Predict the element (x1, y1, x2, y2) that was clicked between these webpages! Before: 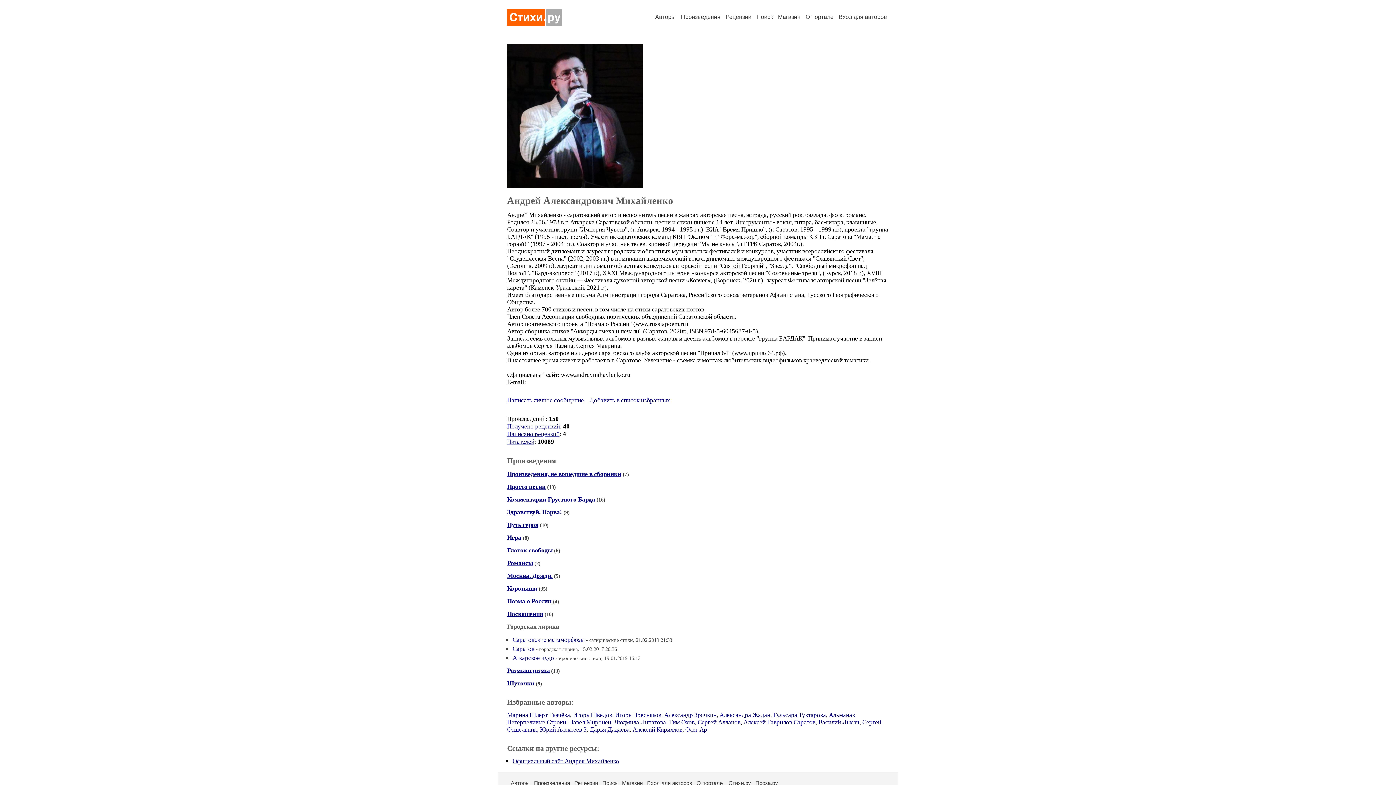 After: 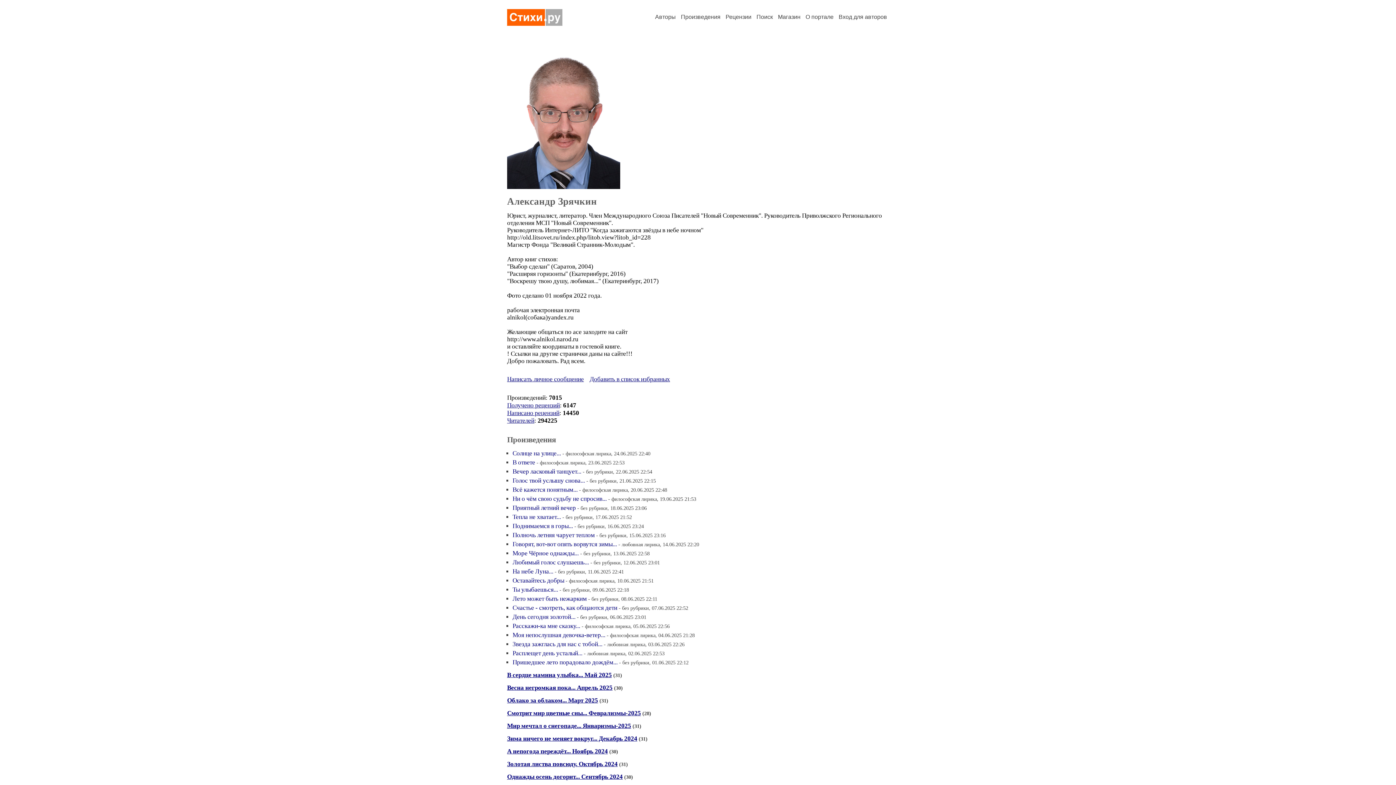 Action: label: Александр Зрячкин bbox: (664, 712, 716, 718)